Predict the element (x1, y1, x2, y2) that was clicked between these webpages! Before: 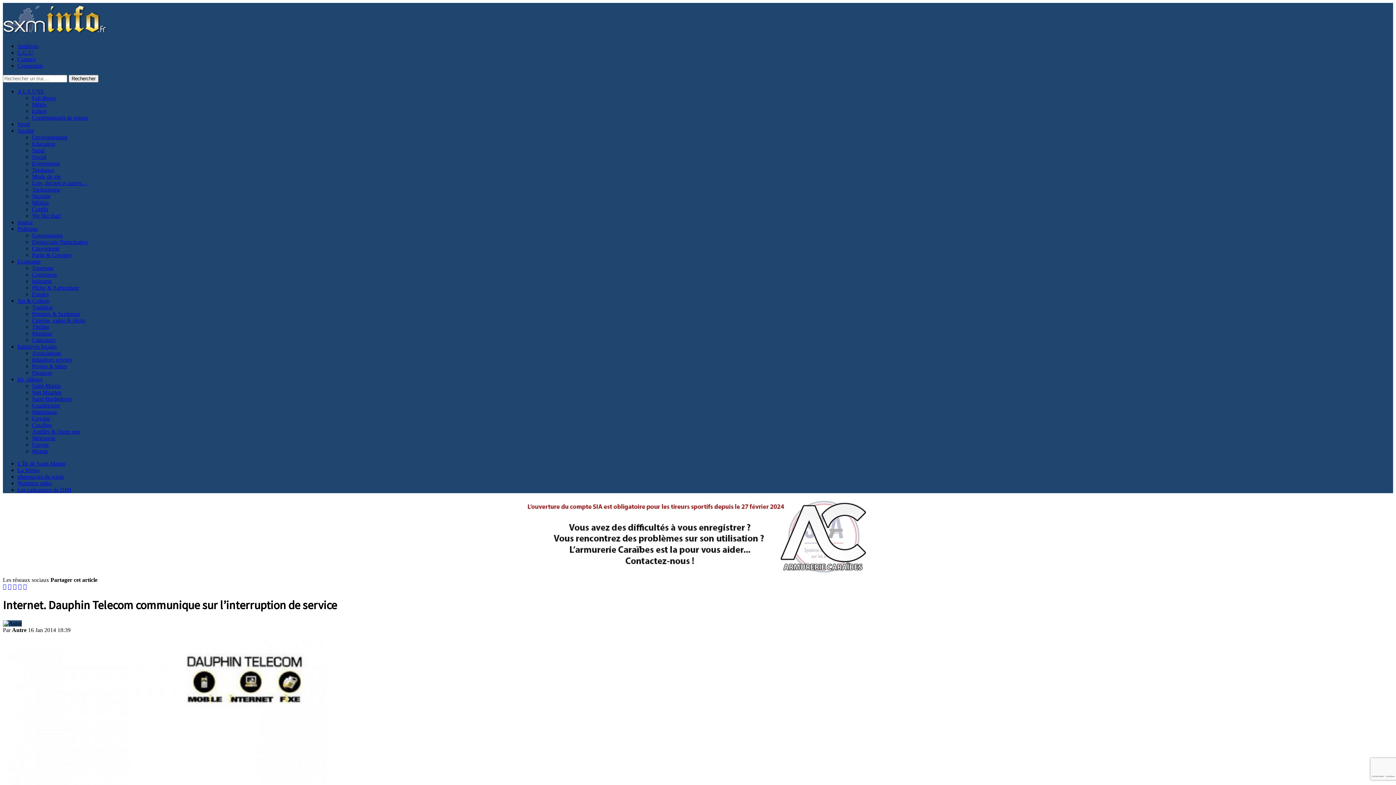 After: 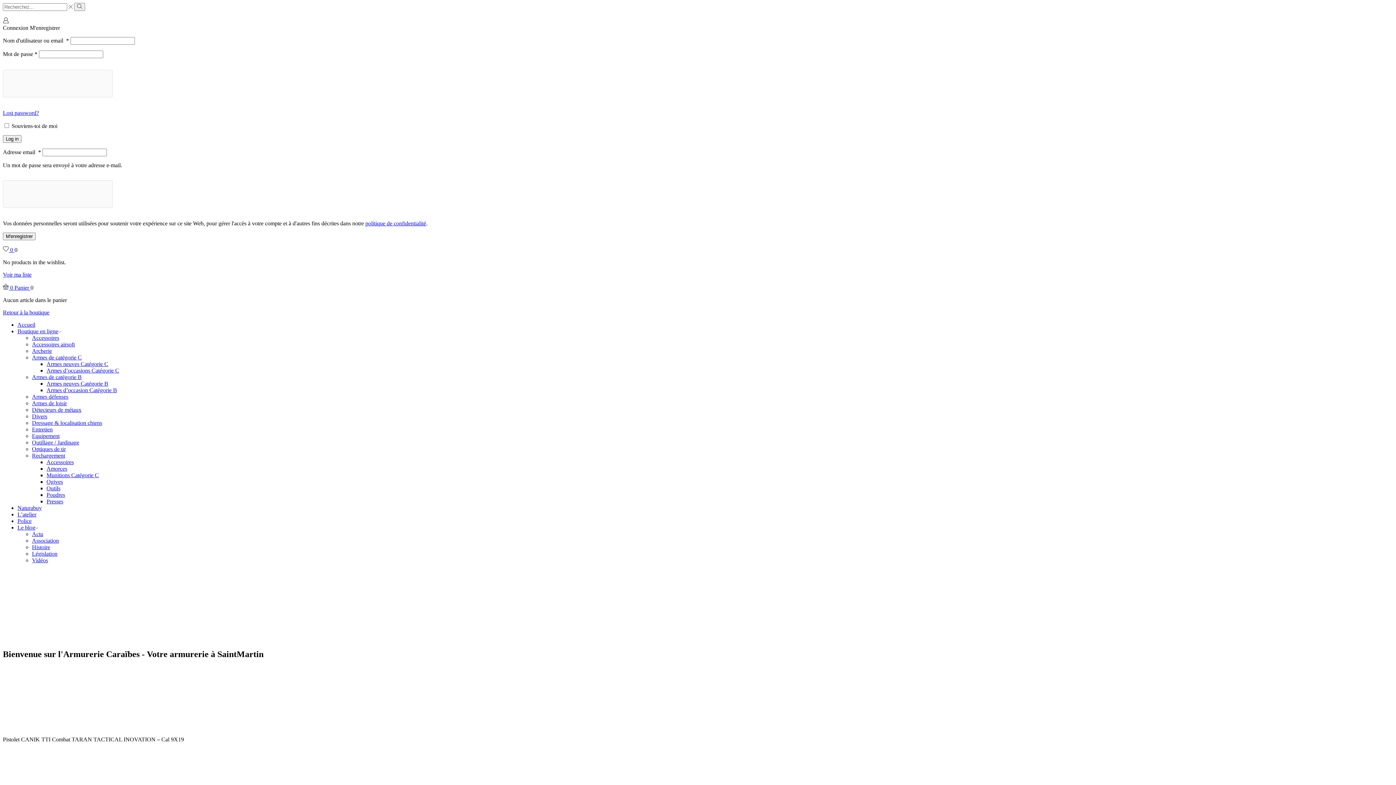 Action: bbox: (525, 570, 870, 576)